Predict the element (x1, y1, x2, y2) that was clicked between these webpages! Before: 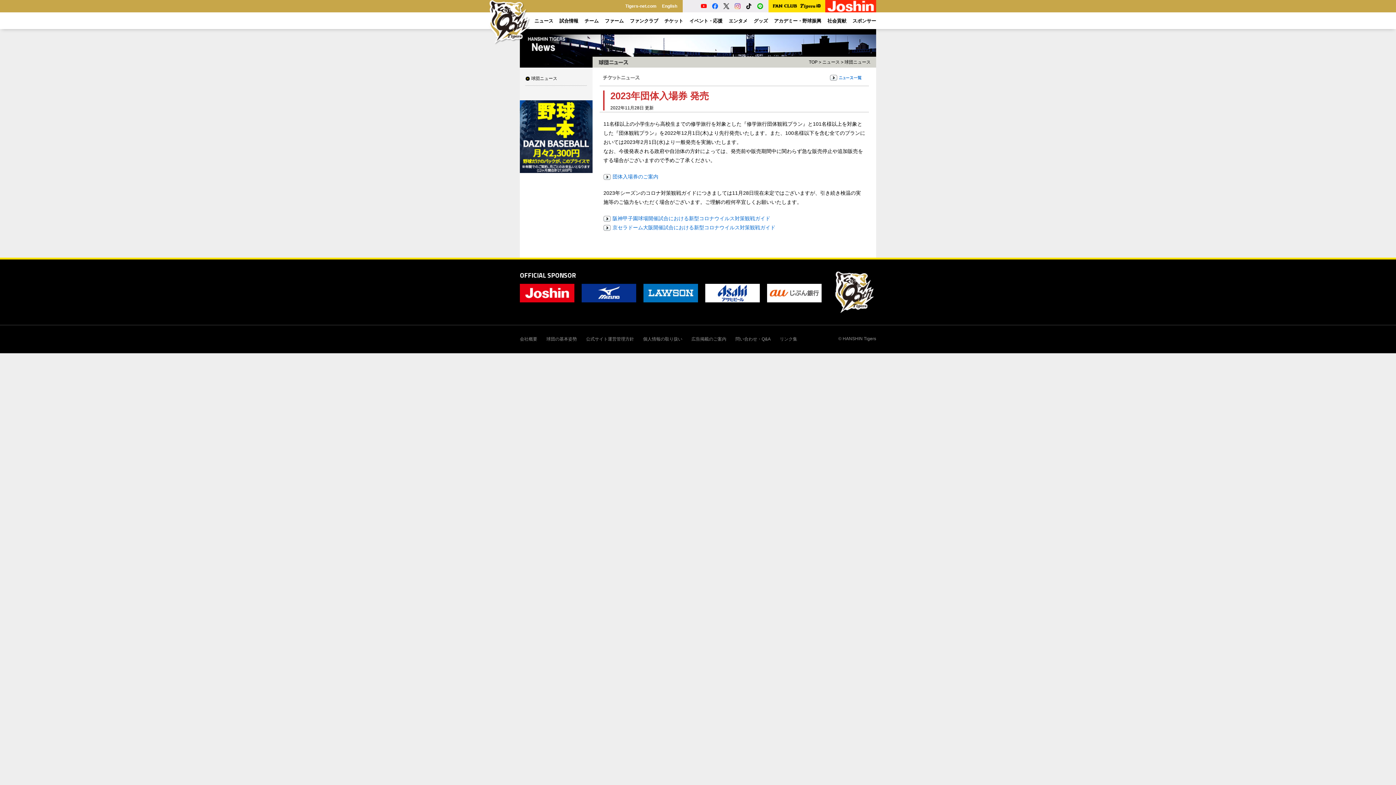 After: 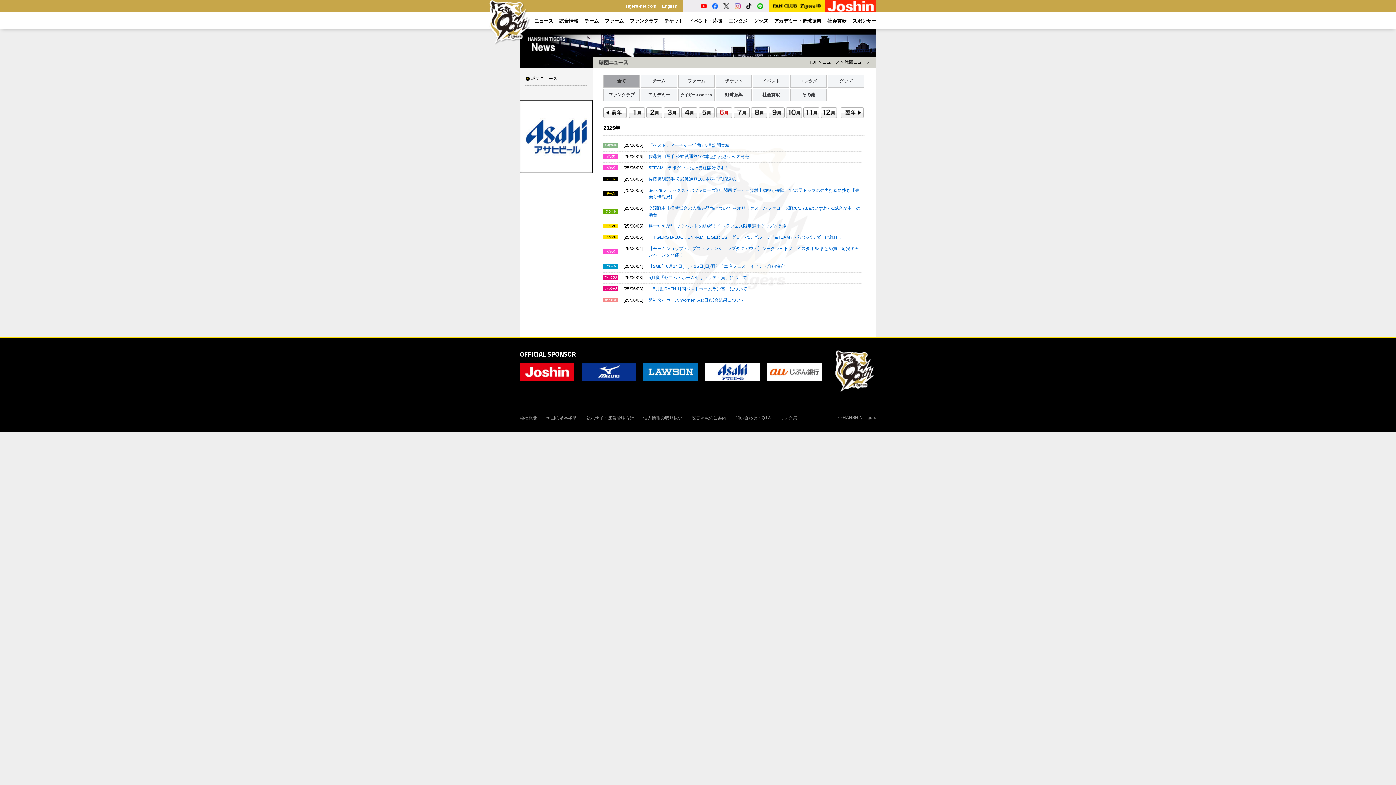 Action: bbox: (534, 12, 553, 28) label: ニュース